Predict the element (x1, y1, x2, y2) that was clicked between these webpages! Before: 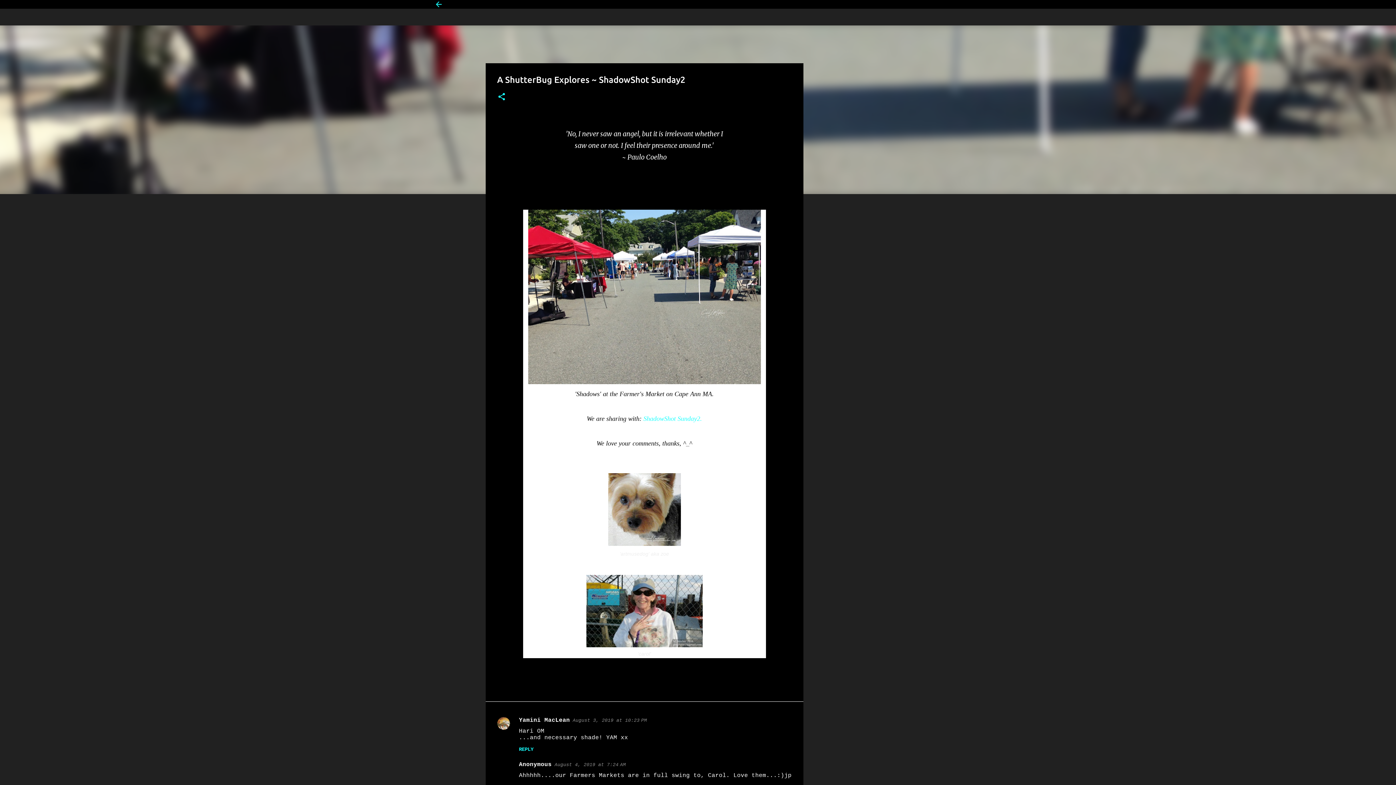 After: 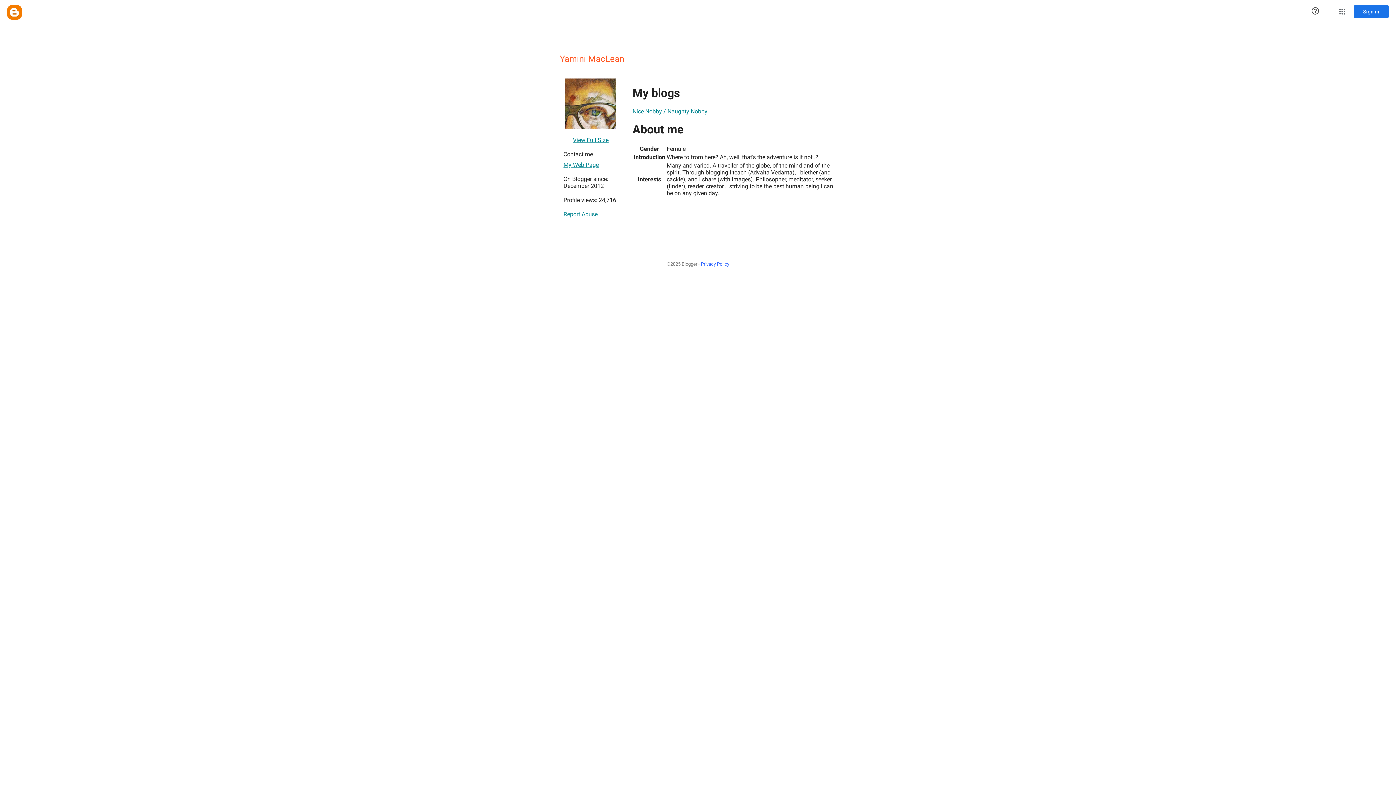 Action: bbox: (519, 717, 570, 724) label: Yamini MacLean